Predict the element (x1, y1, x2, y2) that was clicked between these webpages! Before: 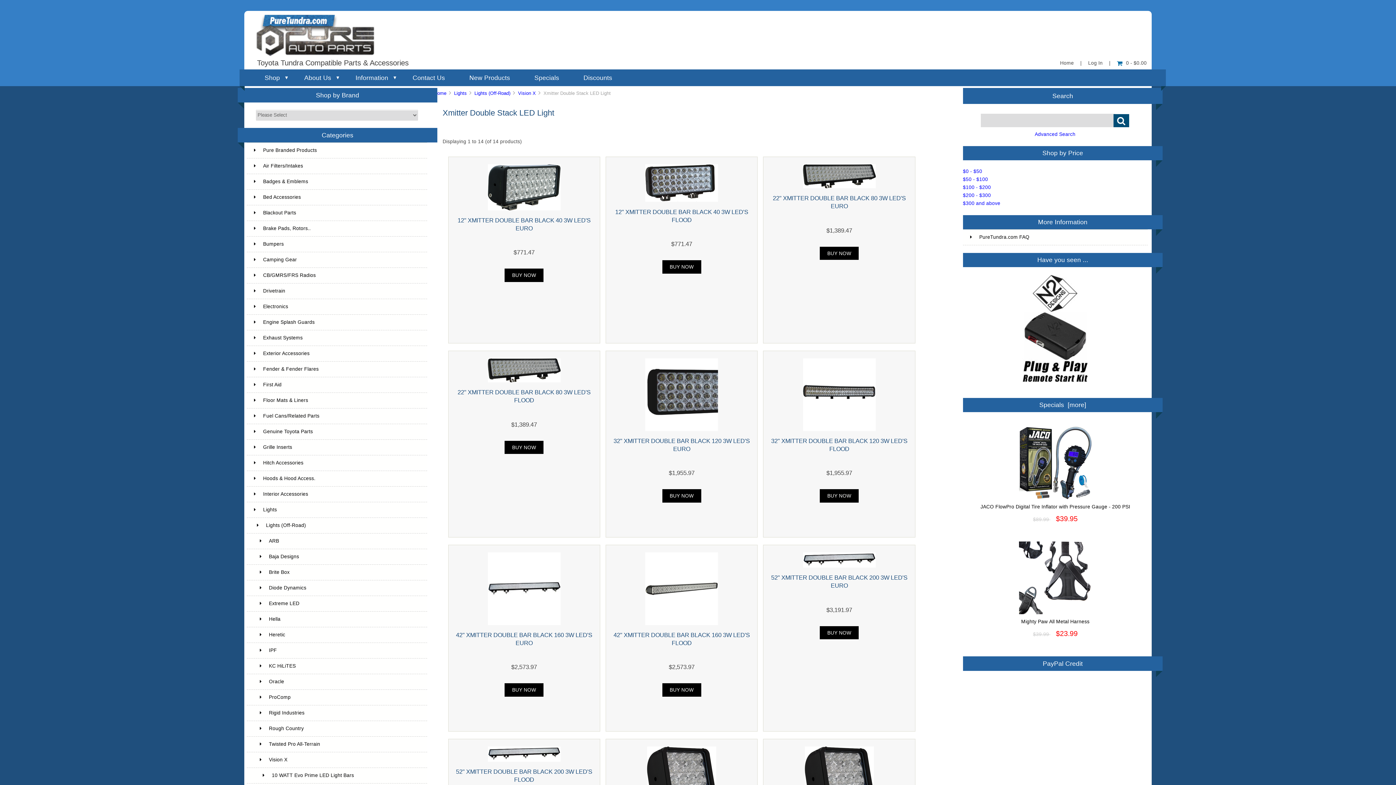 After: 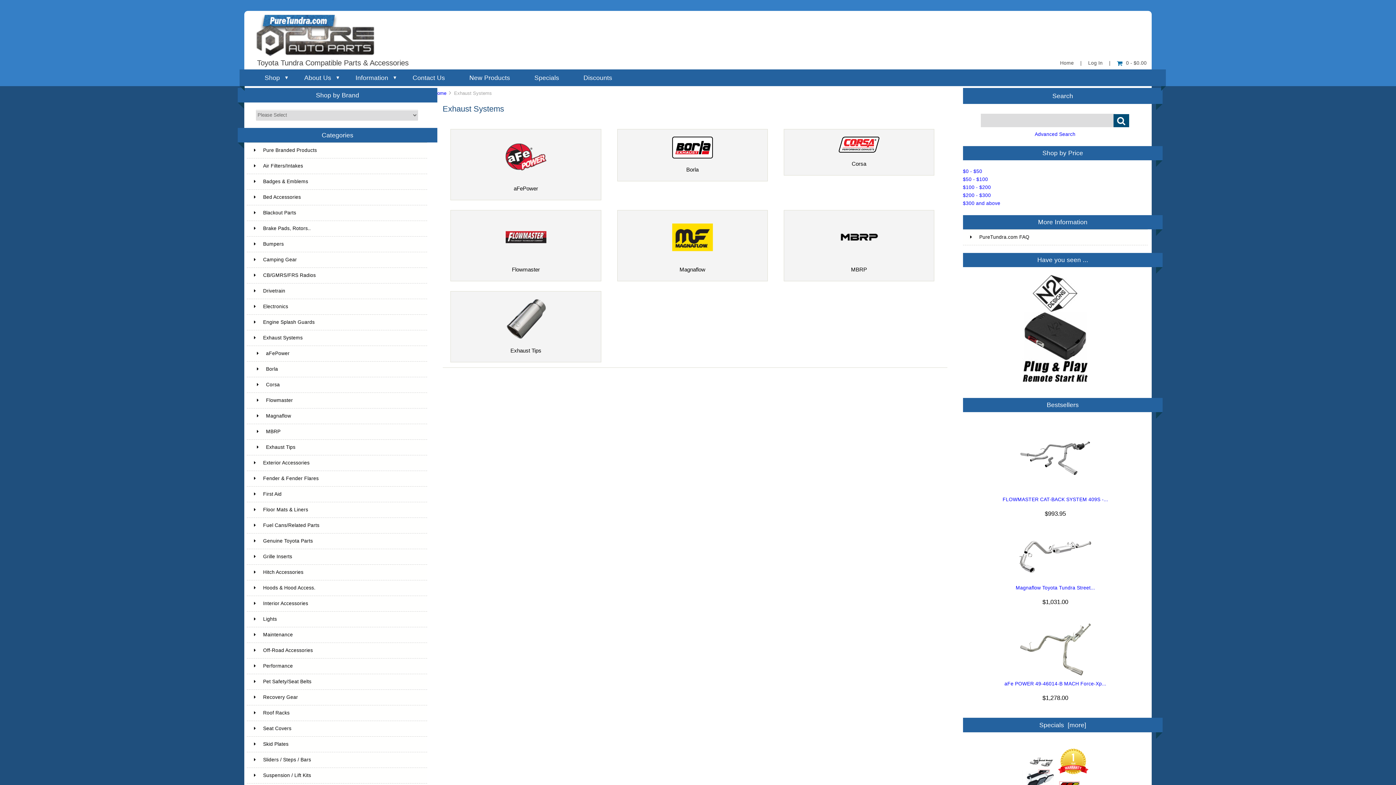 Action: label: Exhaust Systems bbox: (246, 330, 427, 346)